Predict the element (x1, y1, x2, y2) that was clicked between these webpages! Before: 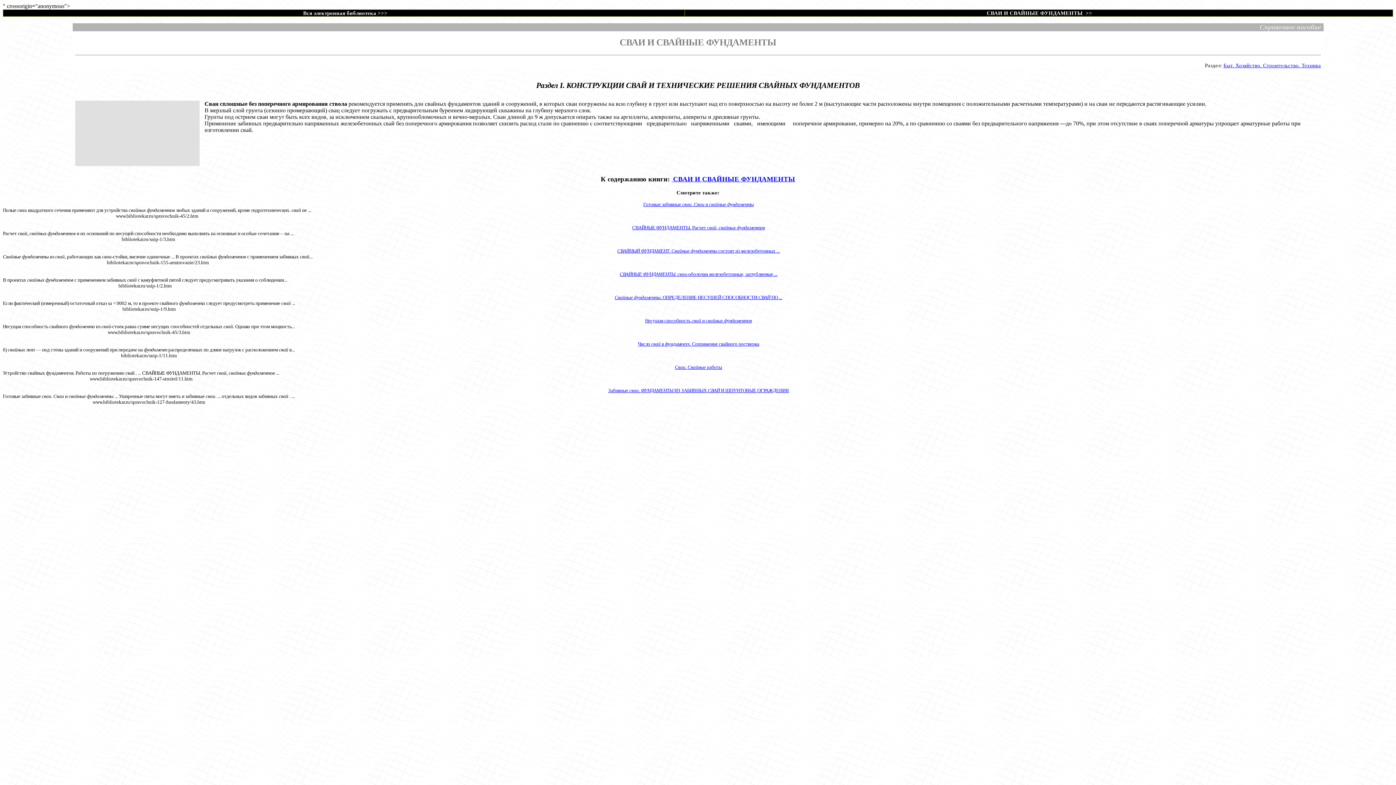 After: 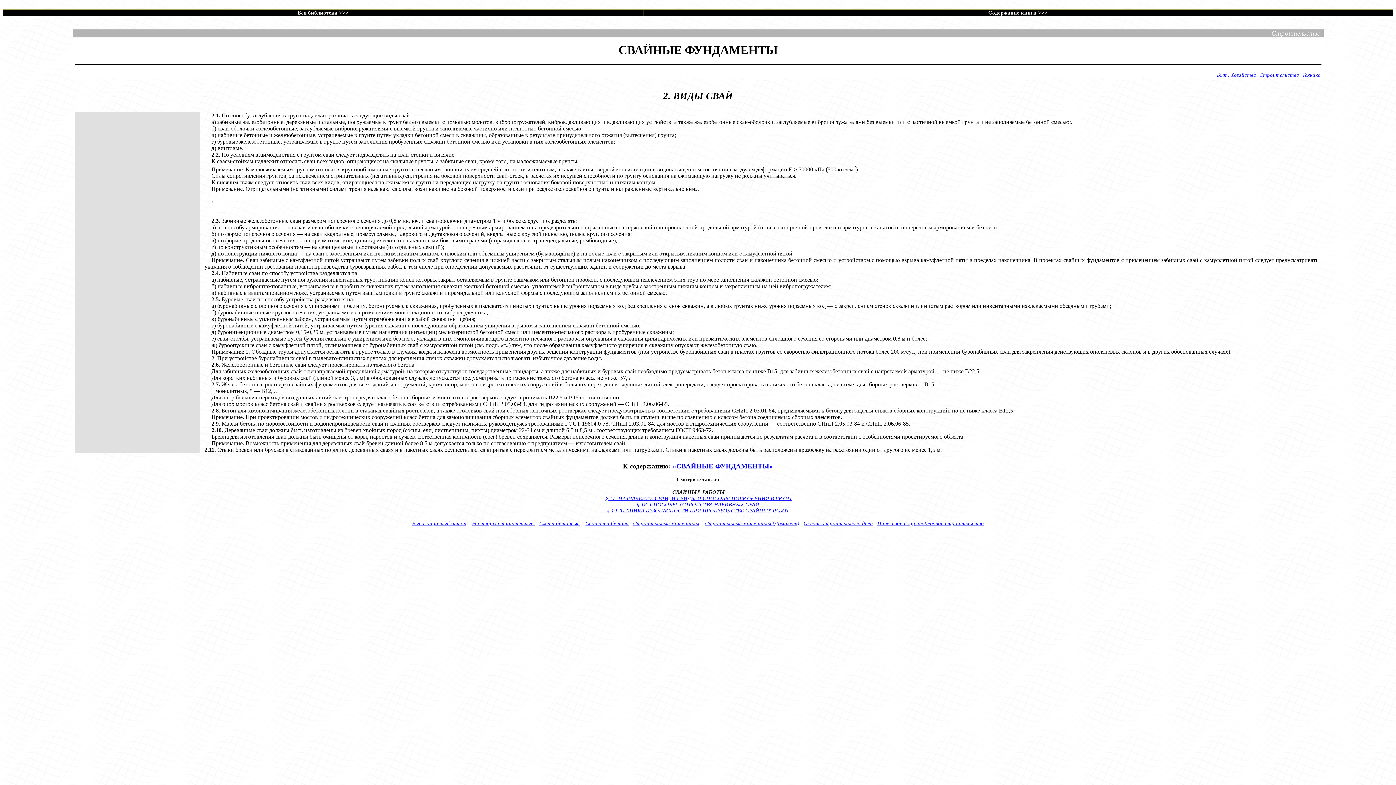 Action: label: СВАЙНЫЕ ФУНДАМЕНТЫ. сваи-оболочки железобетонные, заглубляемые ... bbox: (619, 271, 777, 277)